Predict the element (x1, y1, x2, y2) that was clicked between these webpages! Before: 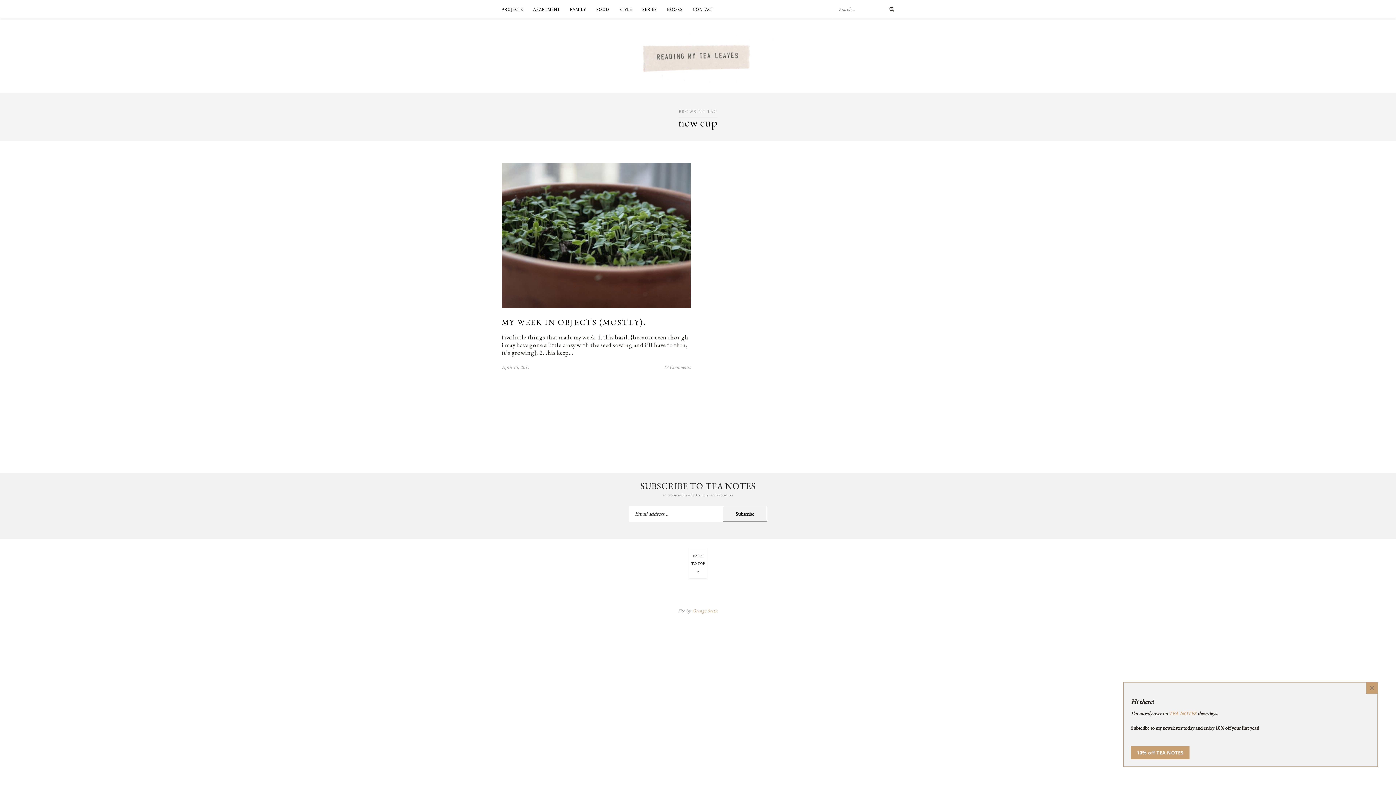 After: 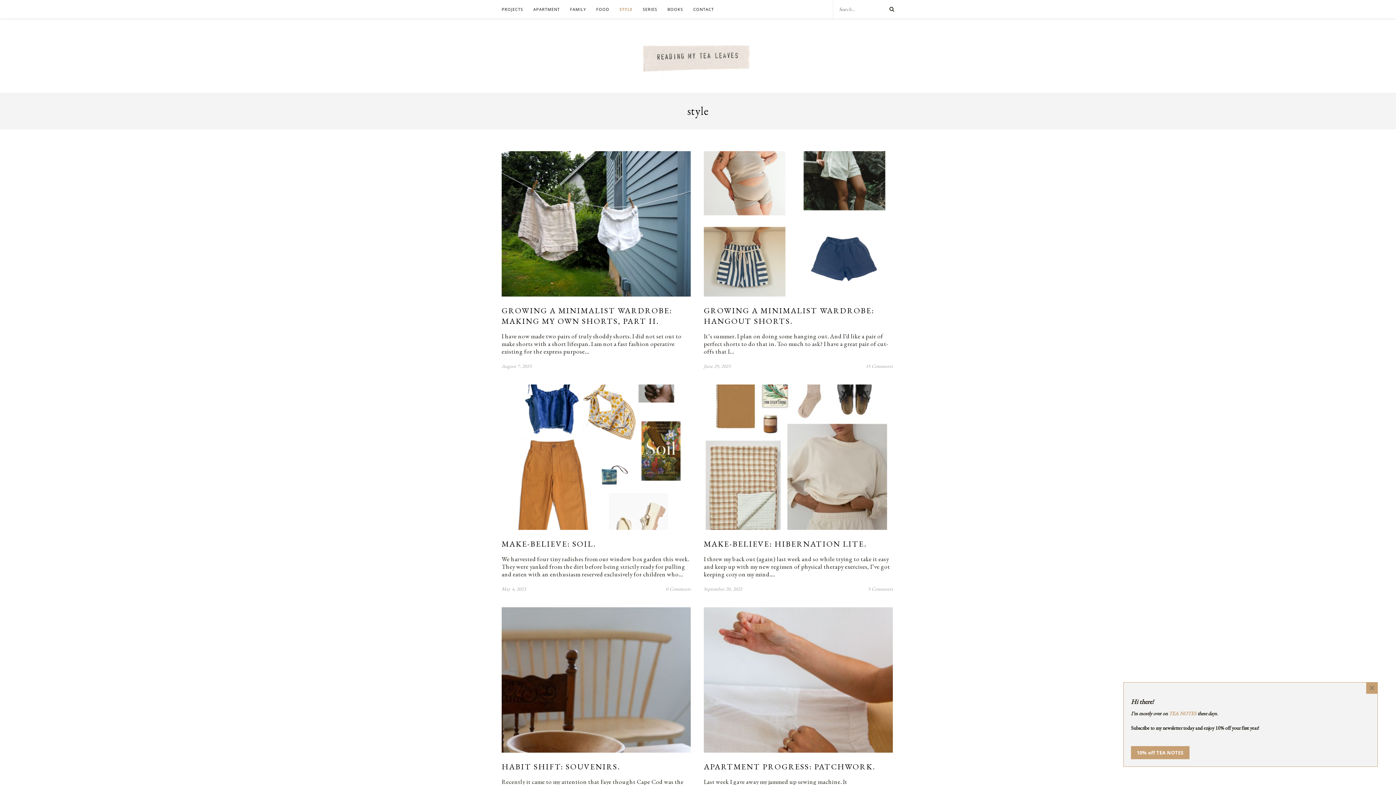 Action: label: STYLE bbox: (619, 0, 632, 18)